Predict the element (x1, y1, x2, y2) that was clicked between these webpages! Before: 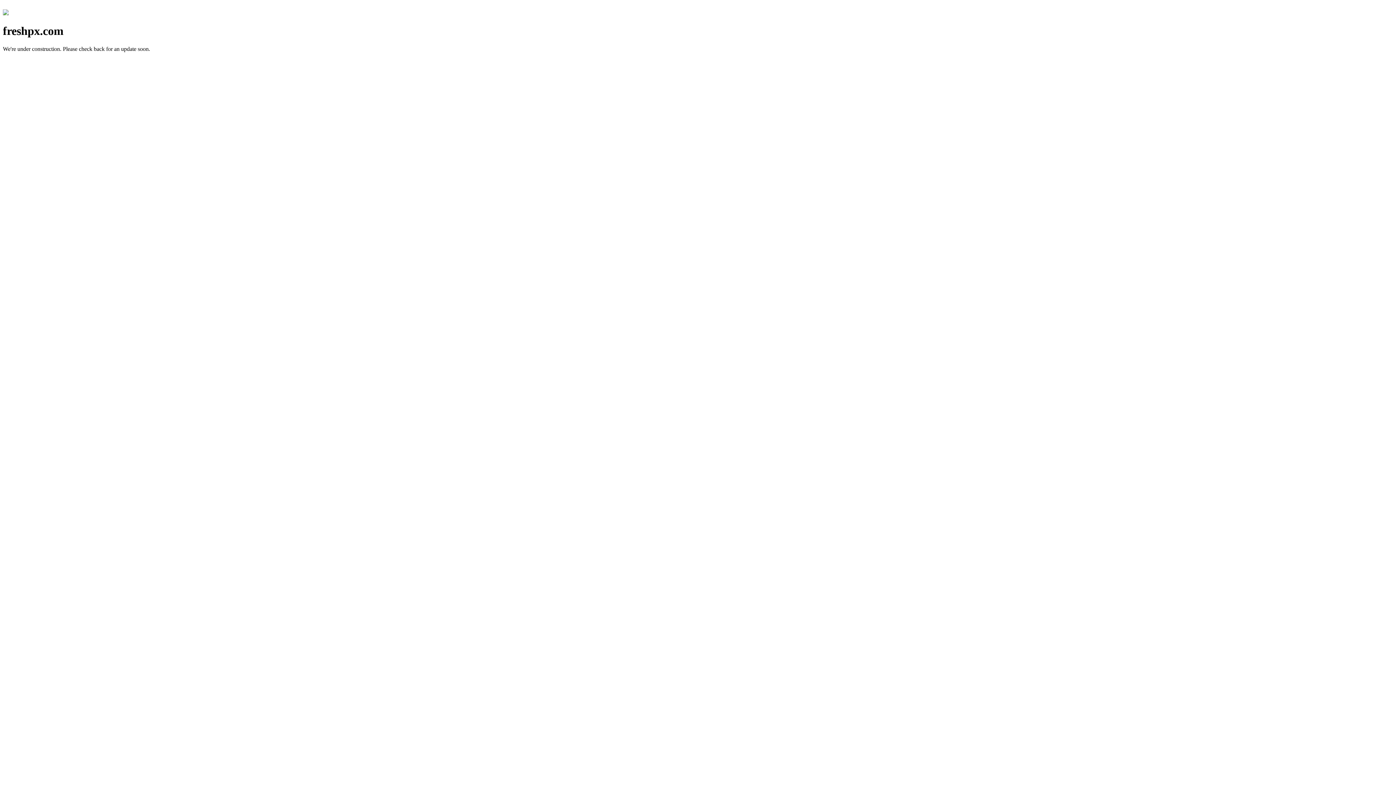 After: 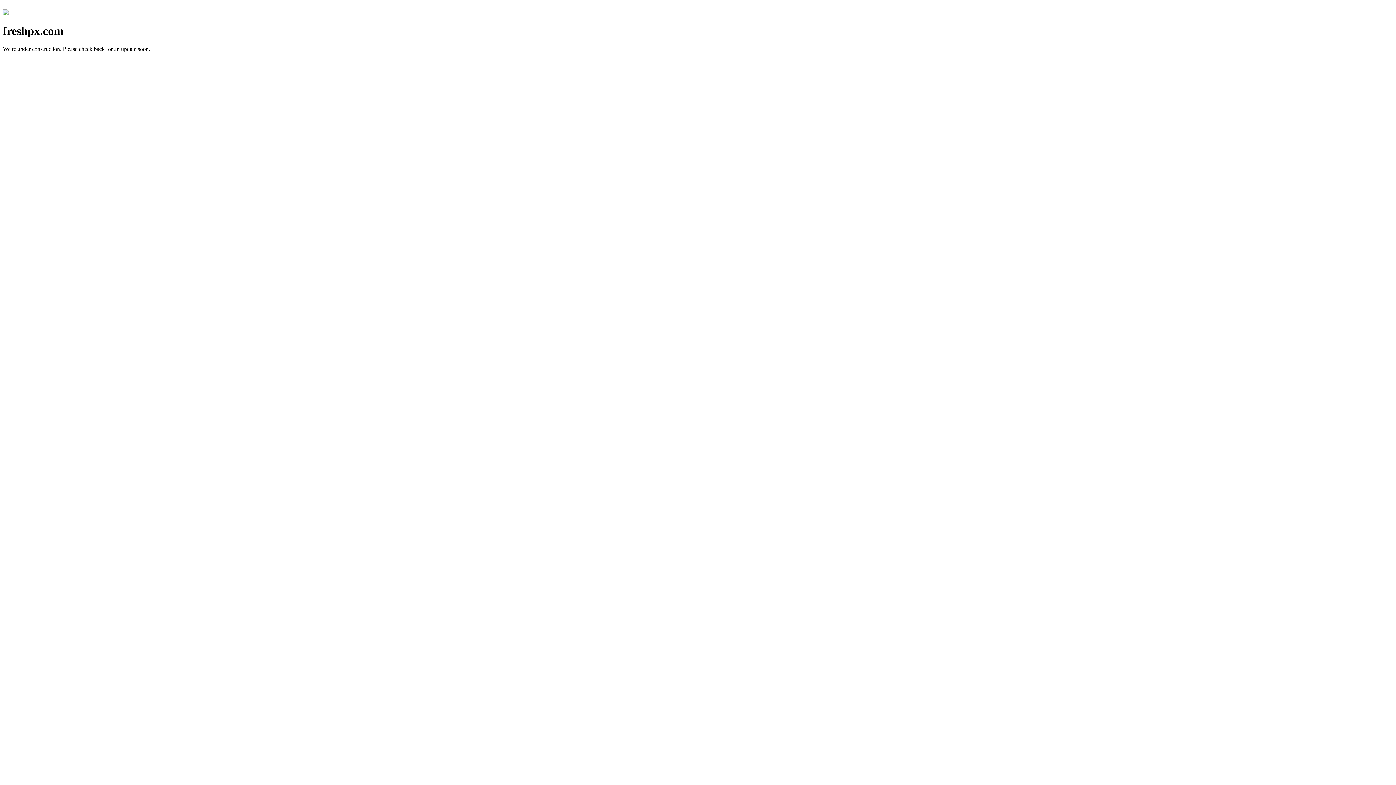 Action: bbox: (2, 10, 8, 16)